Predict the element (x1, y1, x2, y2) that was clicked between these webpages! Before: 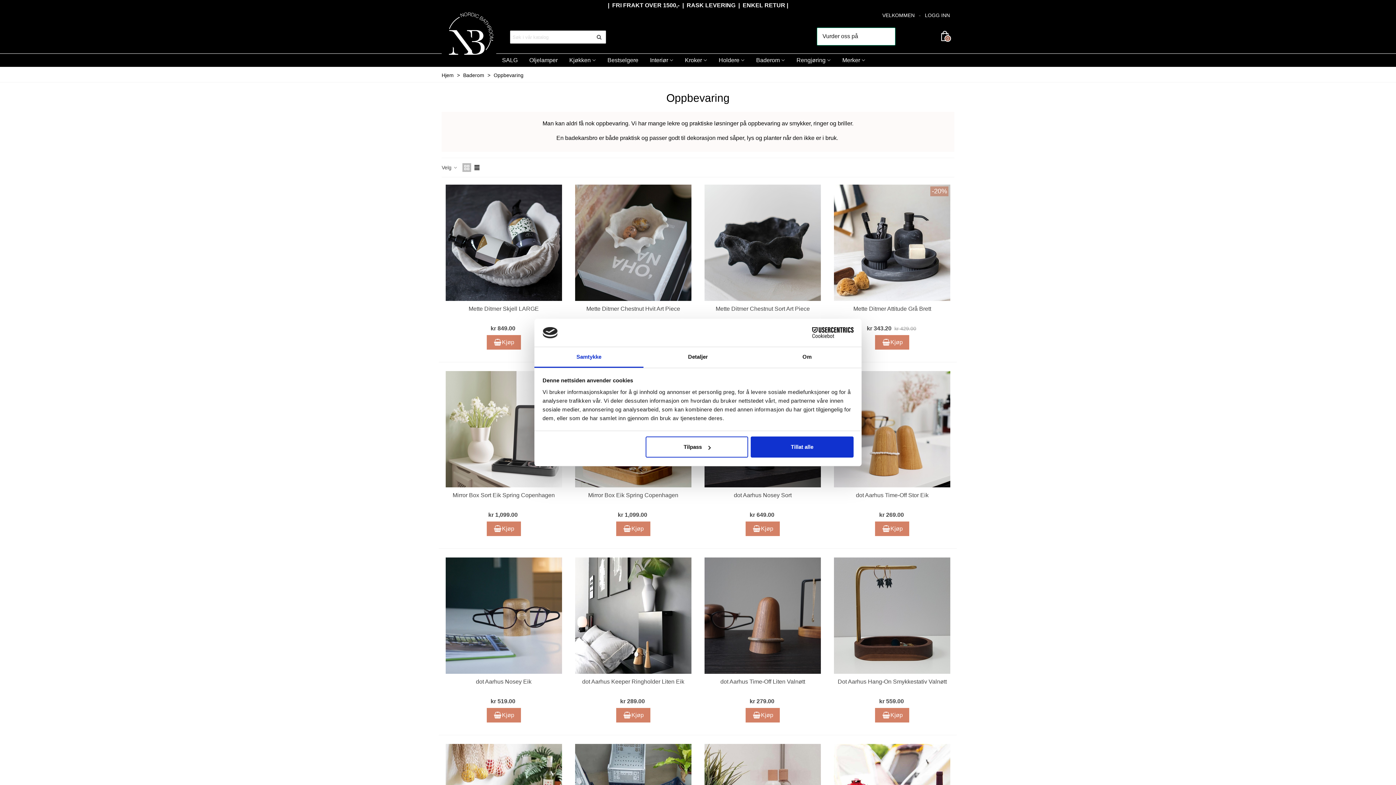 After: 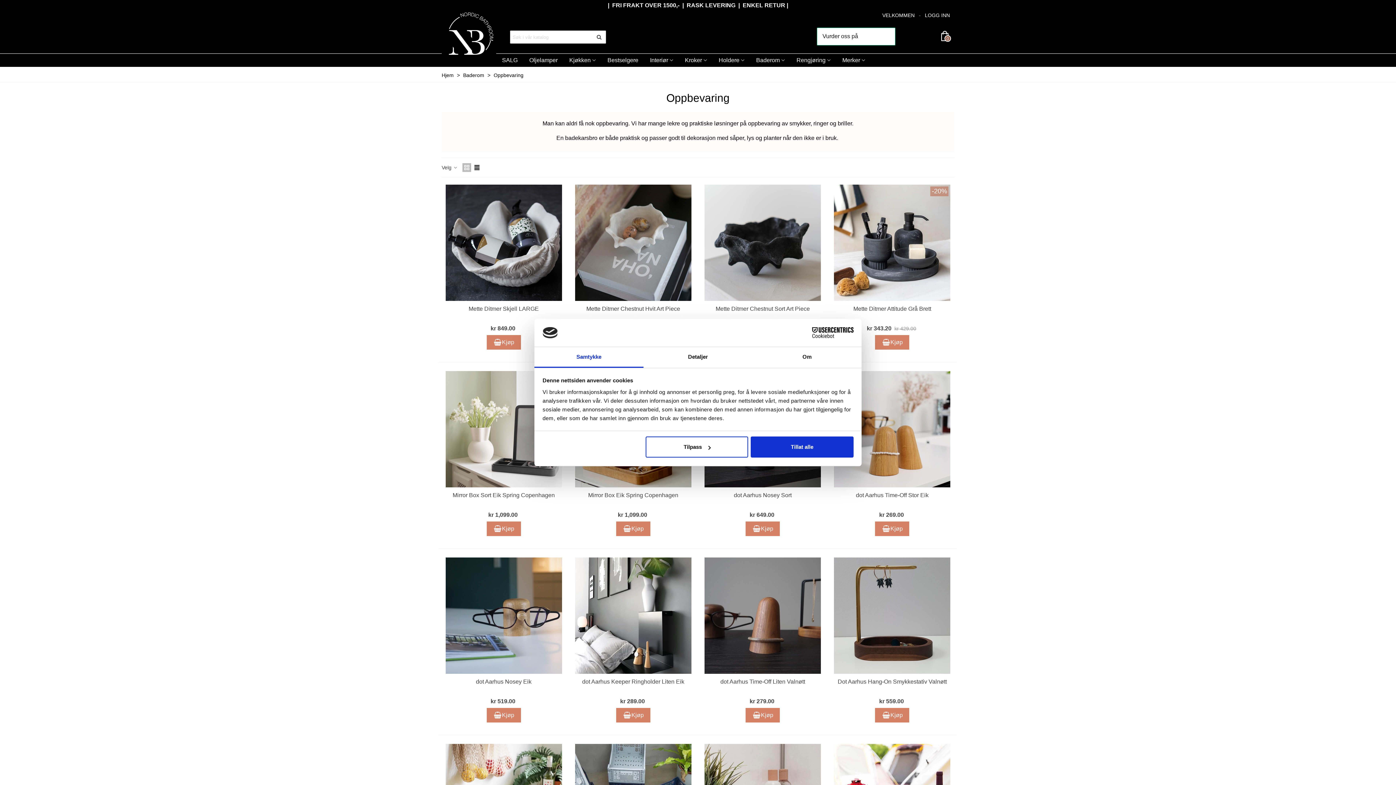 Action: label: Samtykke bbox: (534, 347, 643, 367)